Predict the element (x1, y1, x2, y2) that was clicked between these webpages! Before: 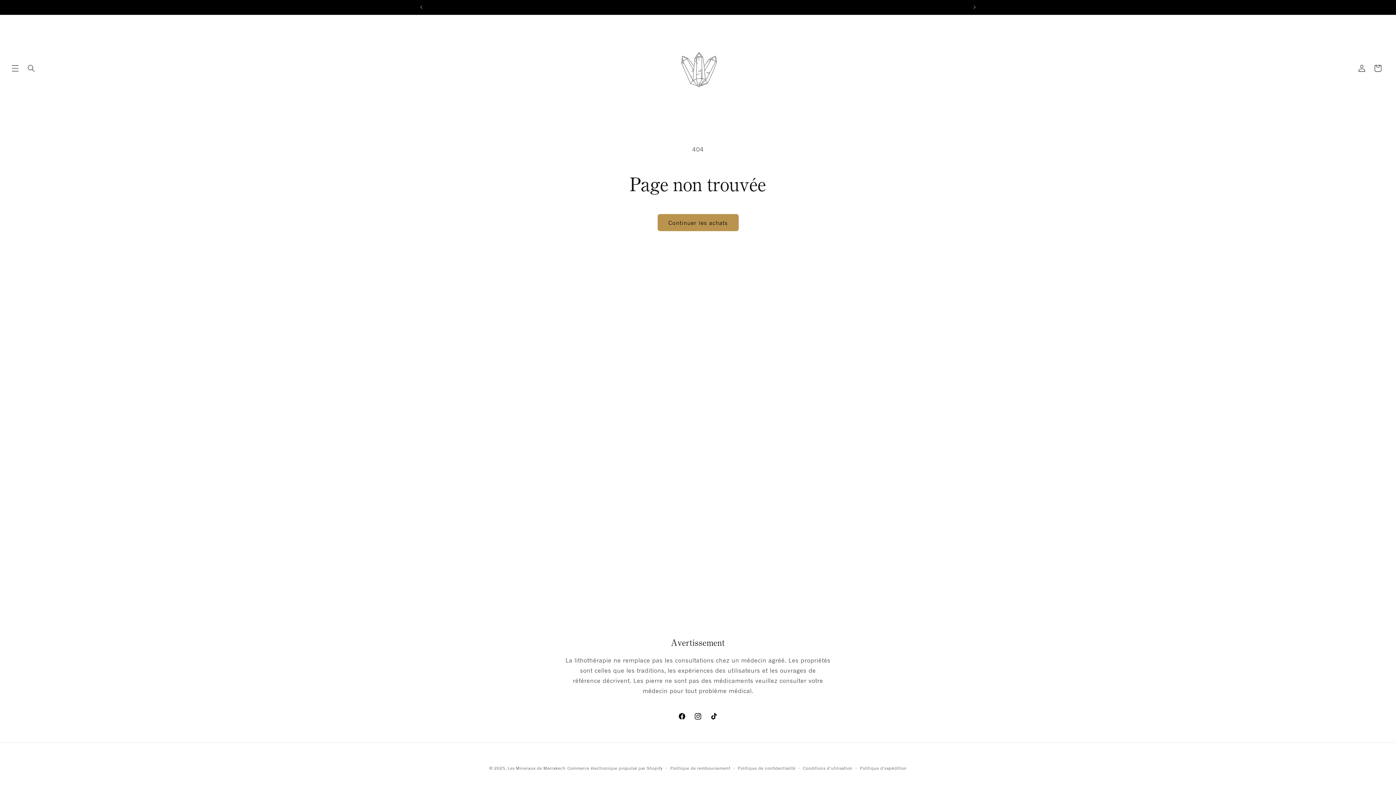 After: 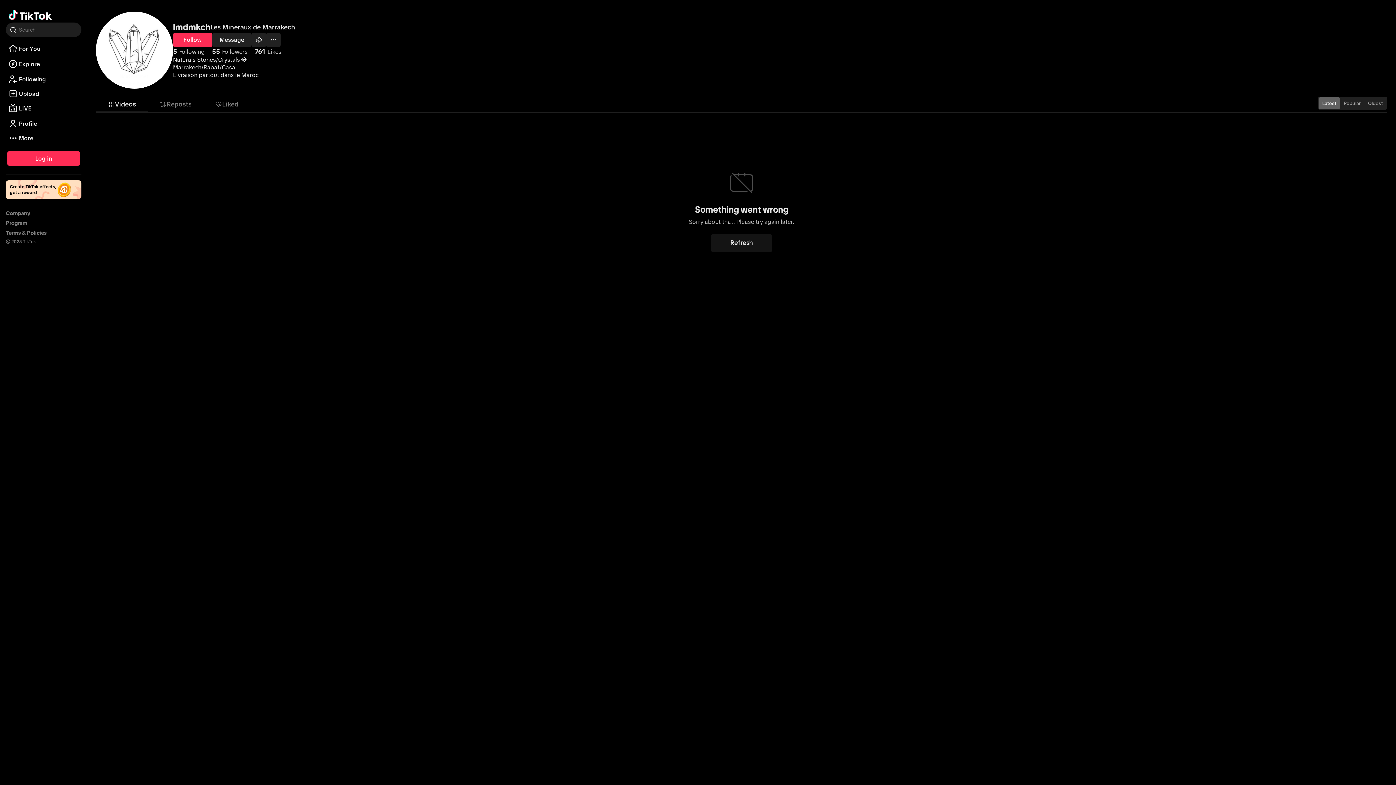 Action: label: TikTok bbox: (706, 708, 722, 724)